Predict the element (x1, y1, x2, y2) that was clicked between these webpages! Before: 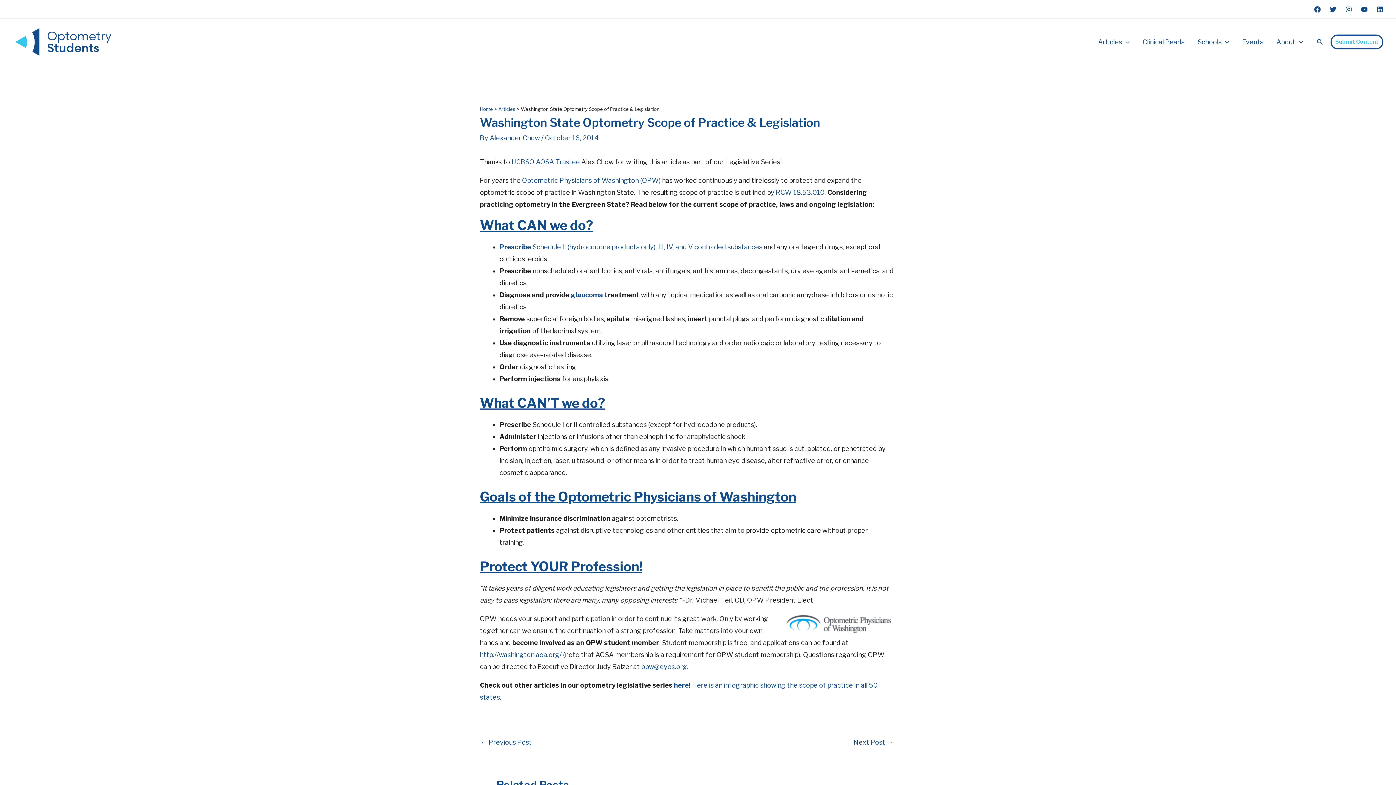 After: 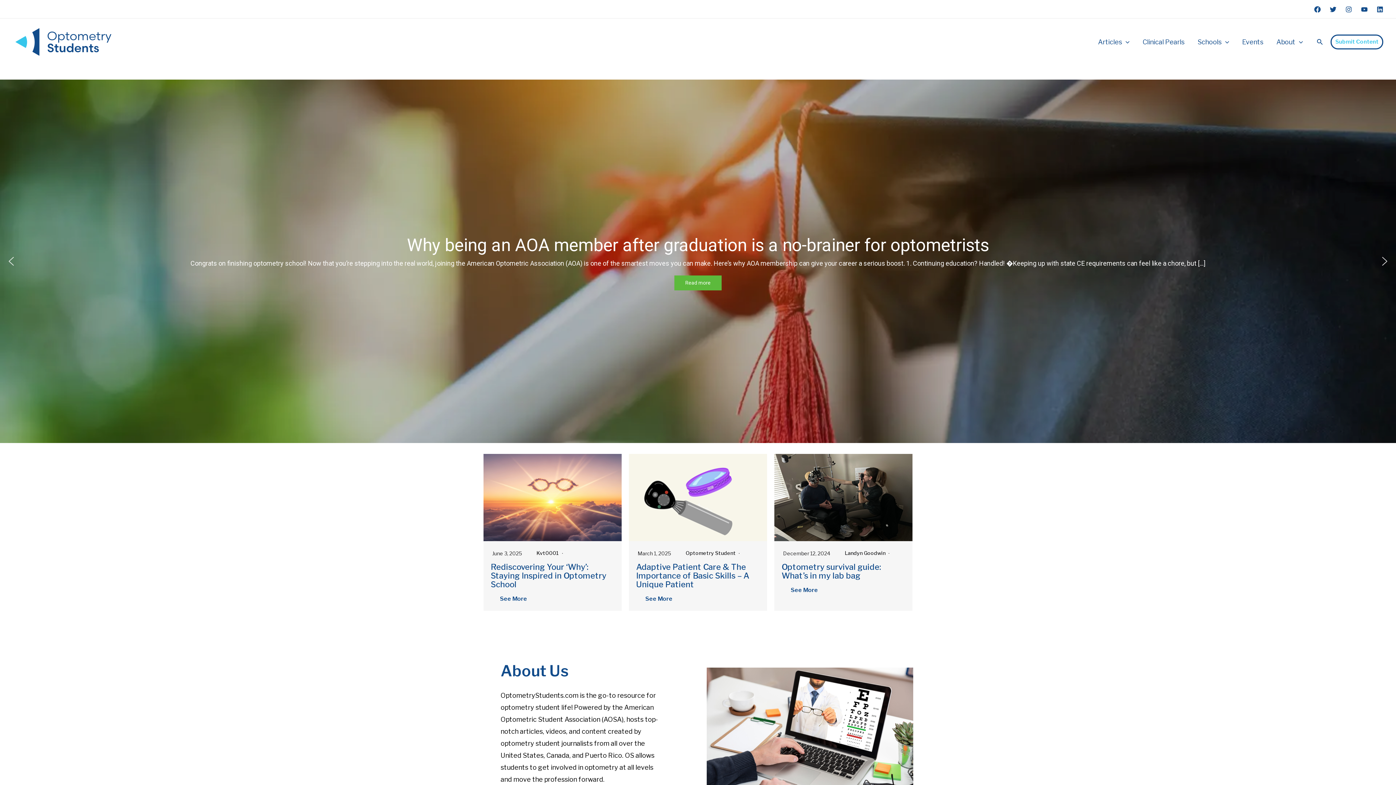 Action: label: Home bbox: (480, 106, 493, 111)